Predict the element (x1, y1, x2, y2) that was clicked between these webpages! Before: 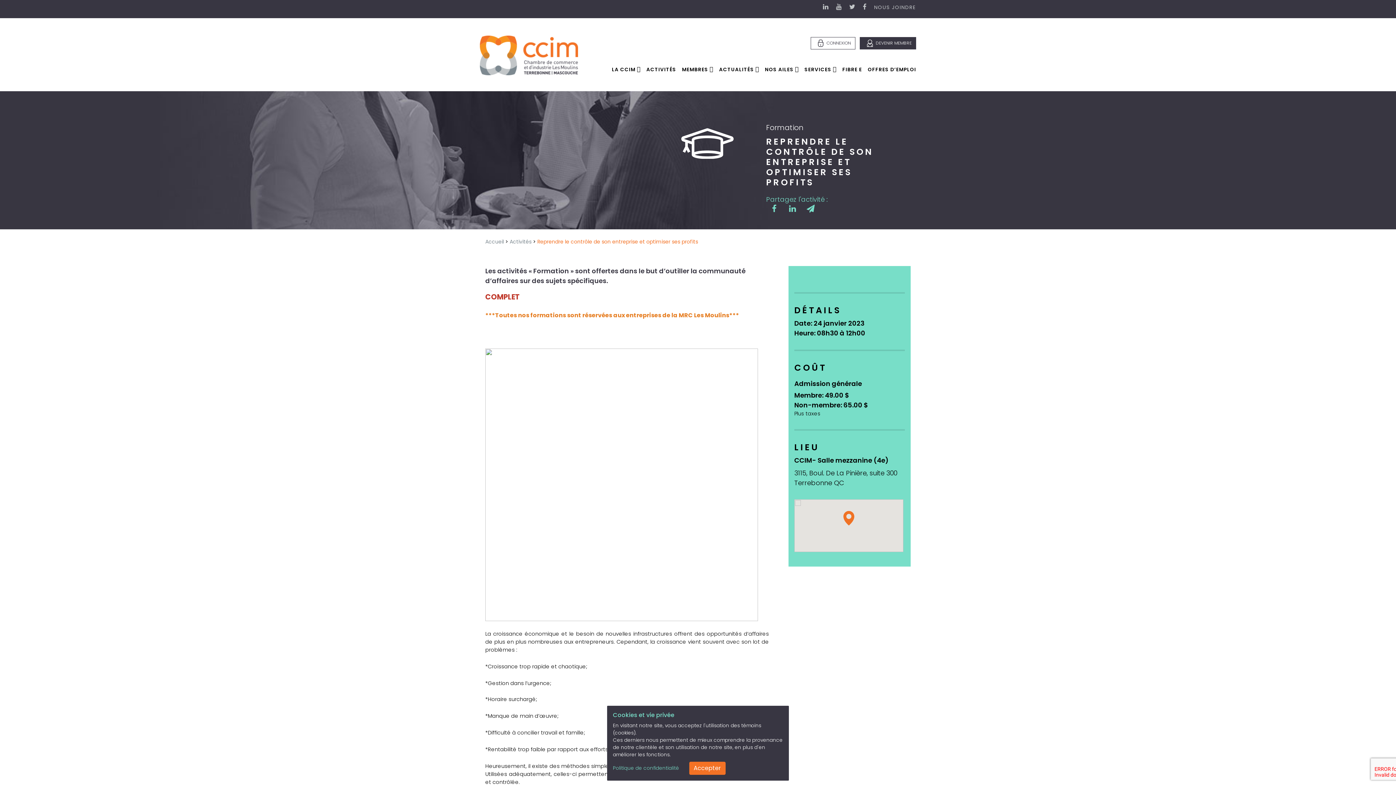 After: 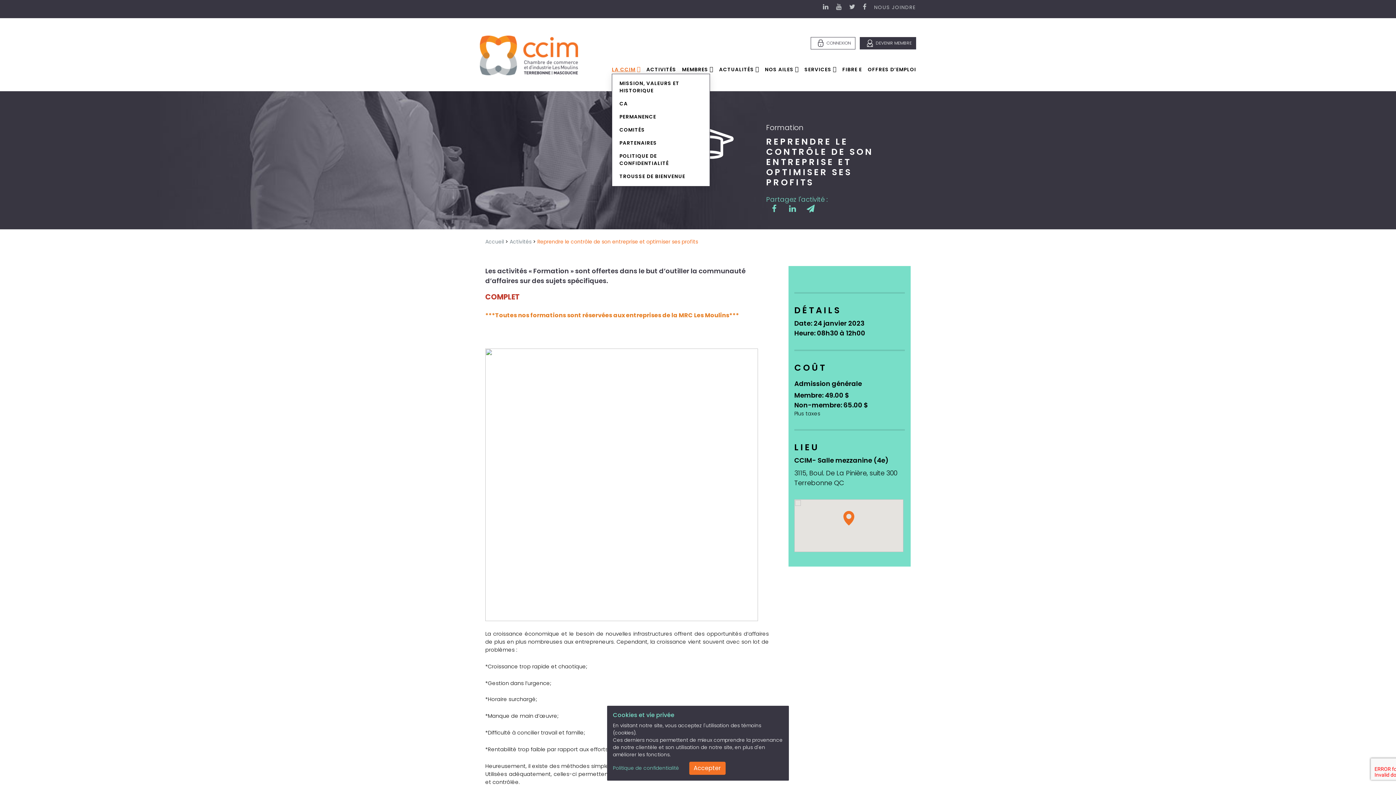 Action: bbox: (612, 67, 635, 72) label: LA CCIM